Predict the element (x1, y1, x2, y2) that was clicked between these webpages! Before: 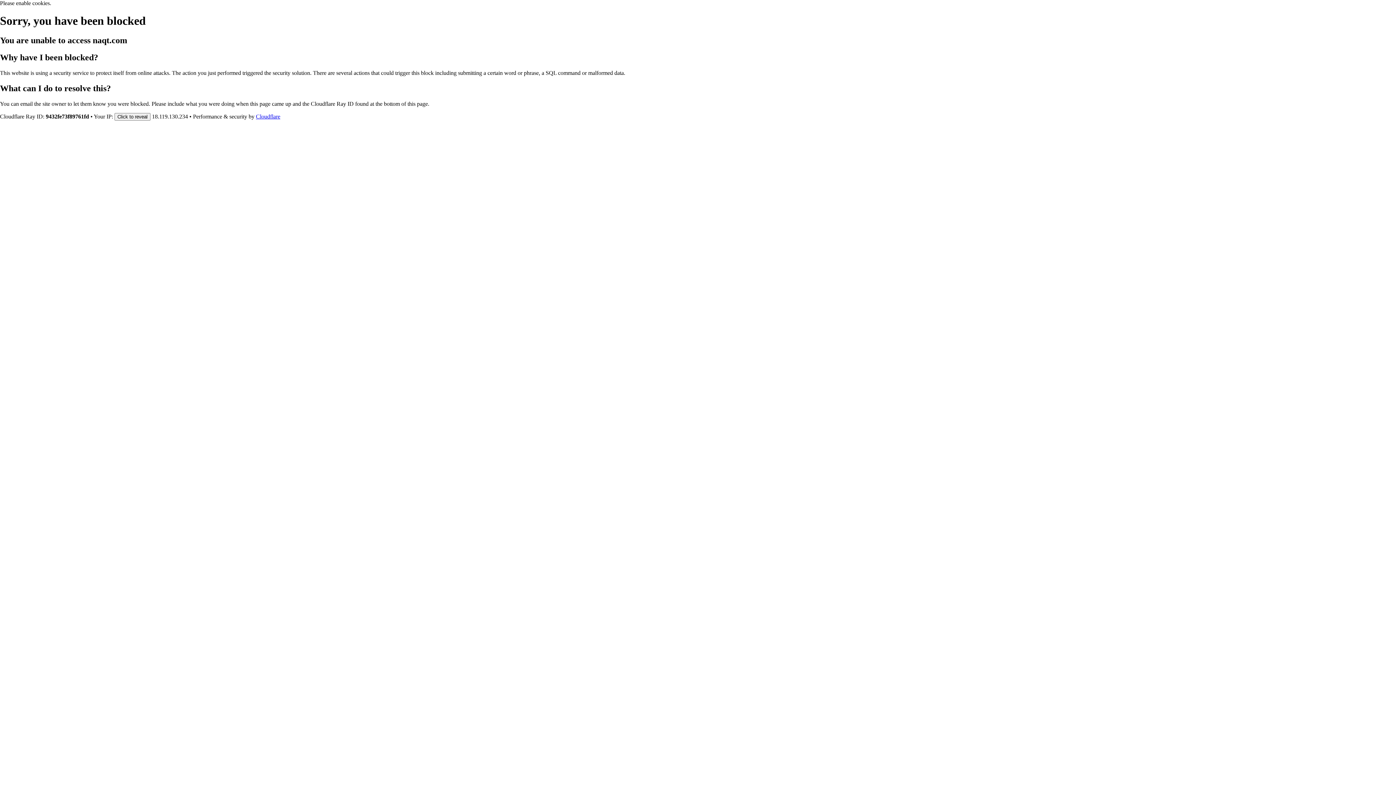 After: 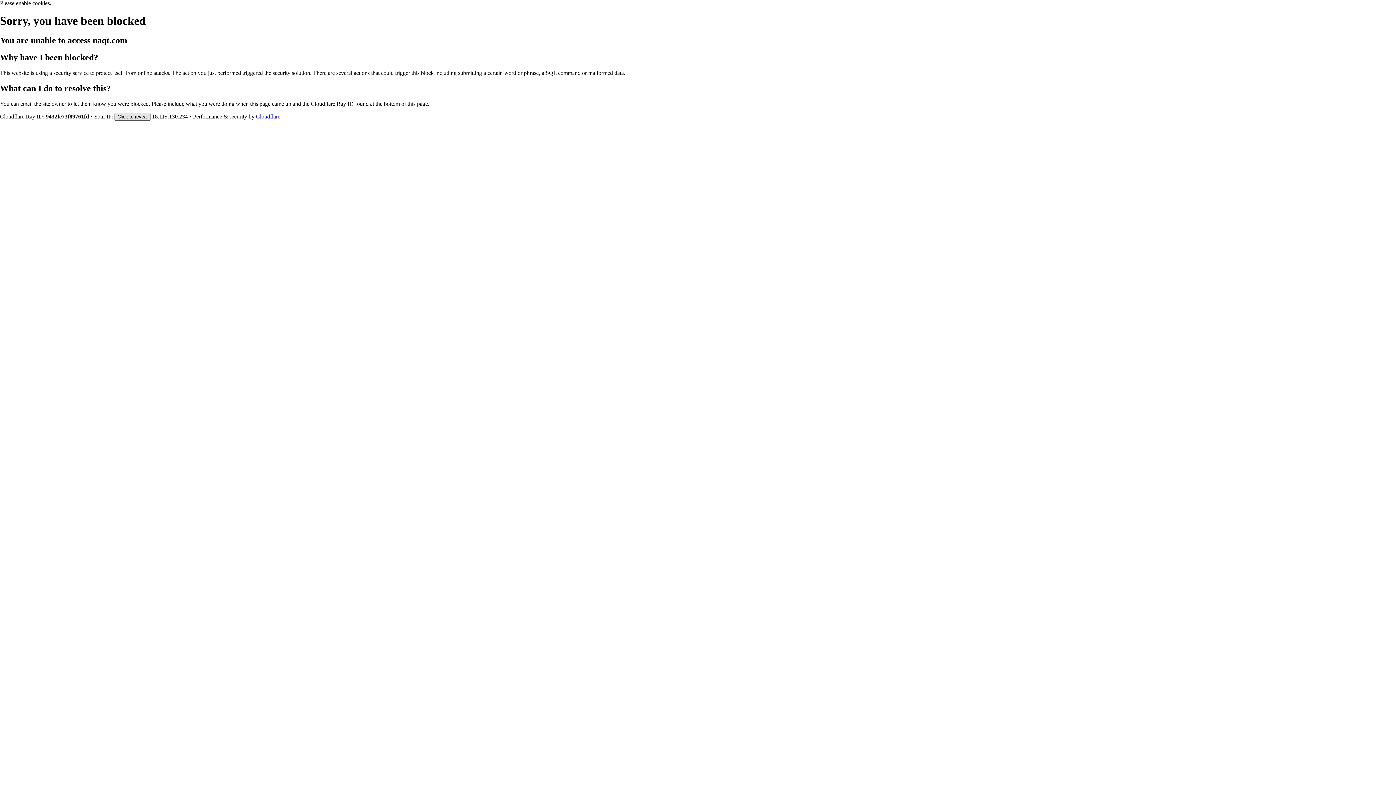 Action: label: Click to reveal bbox: (114, 112, 150, 120)